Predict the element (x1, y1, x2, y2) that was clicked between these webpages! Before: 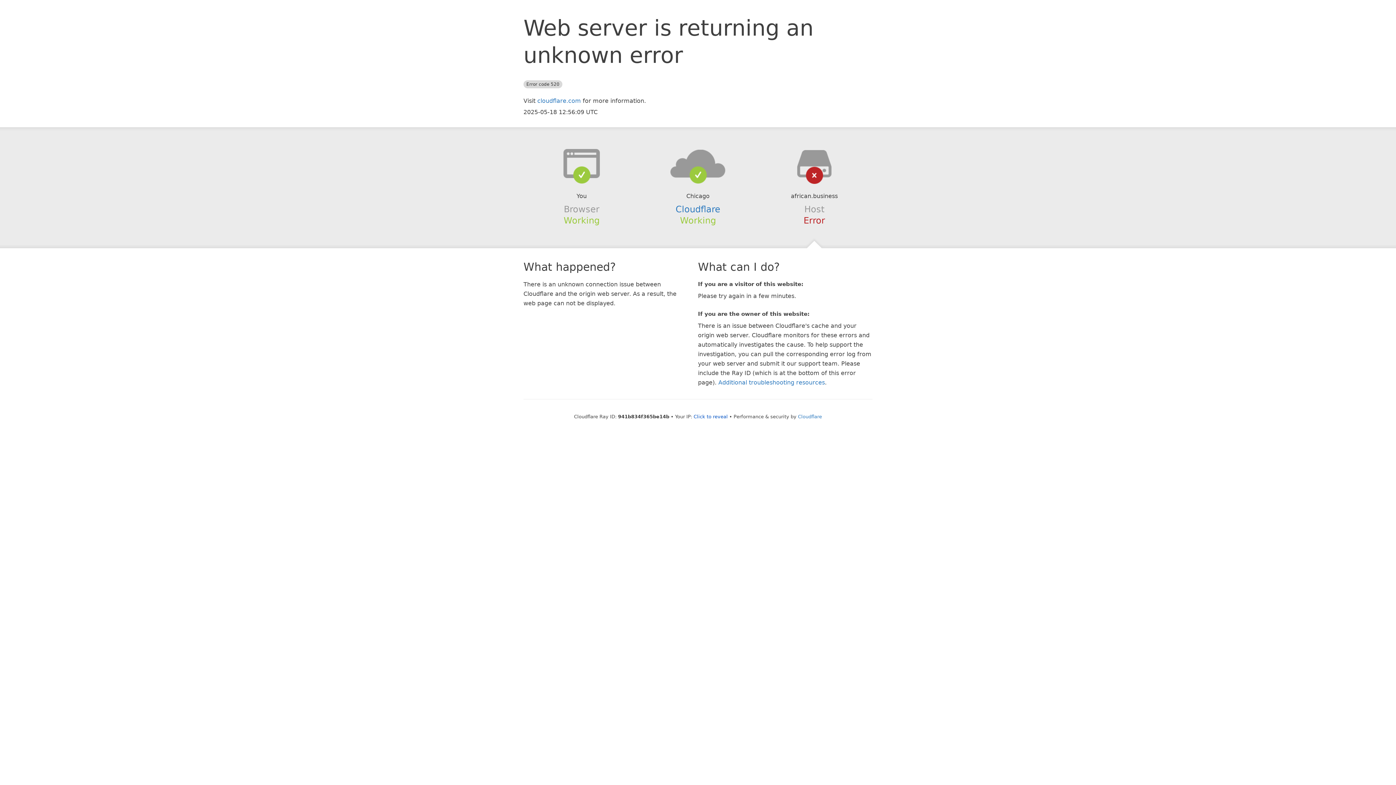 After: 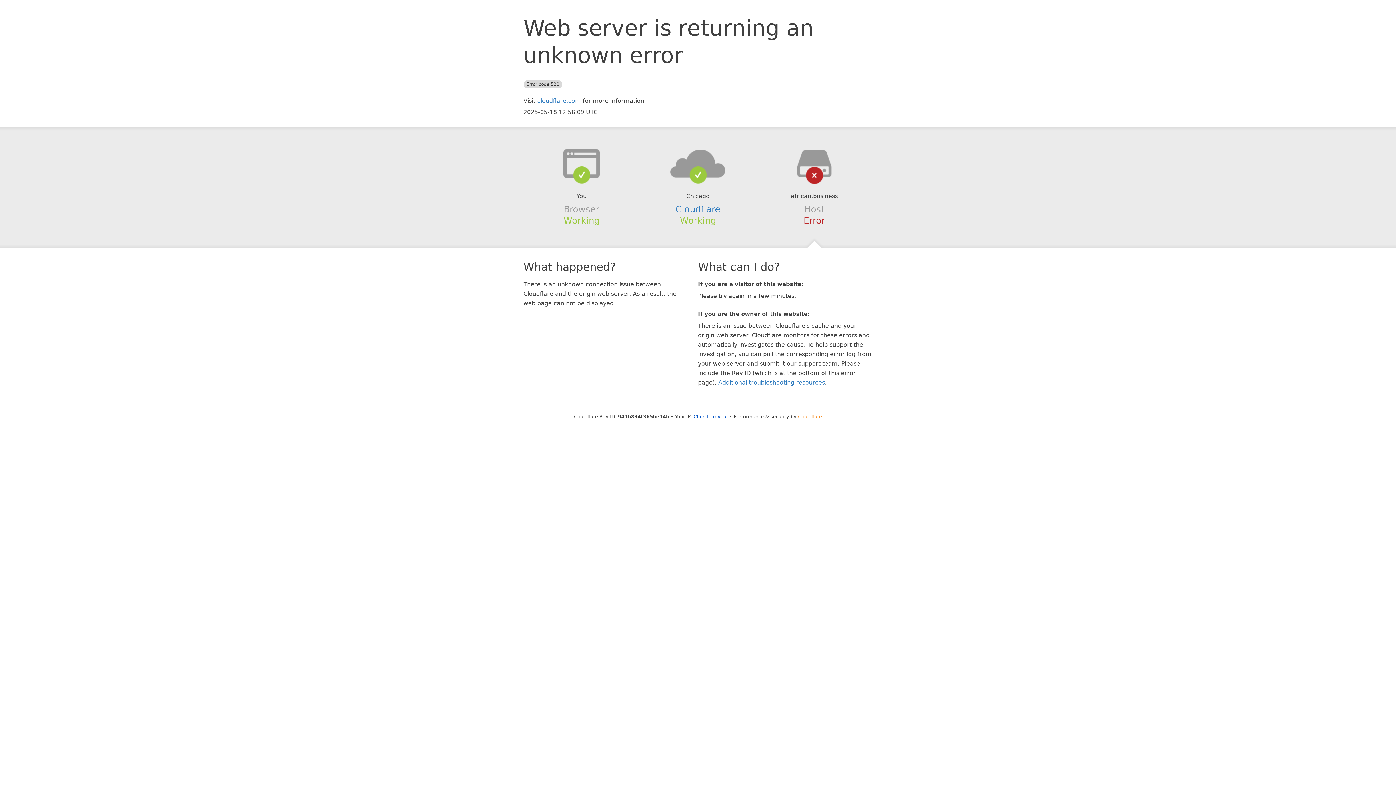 Action: label: Cloudflare bbox: (798, 414, 822, 419)